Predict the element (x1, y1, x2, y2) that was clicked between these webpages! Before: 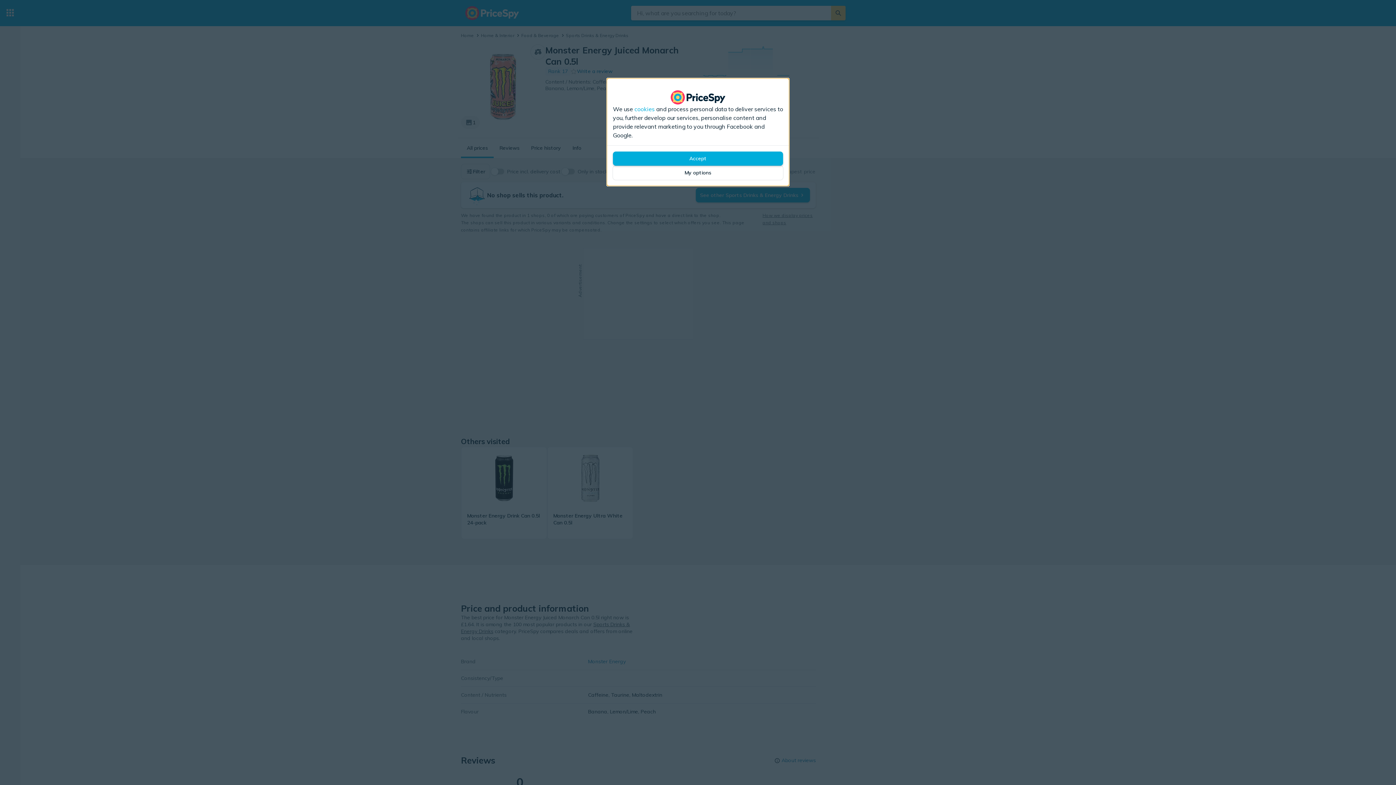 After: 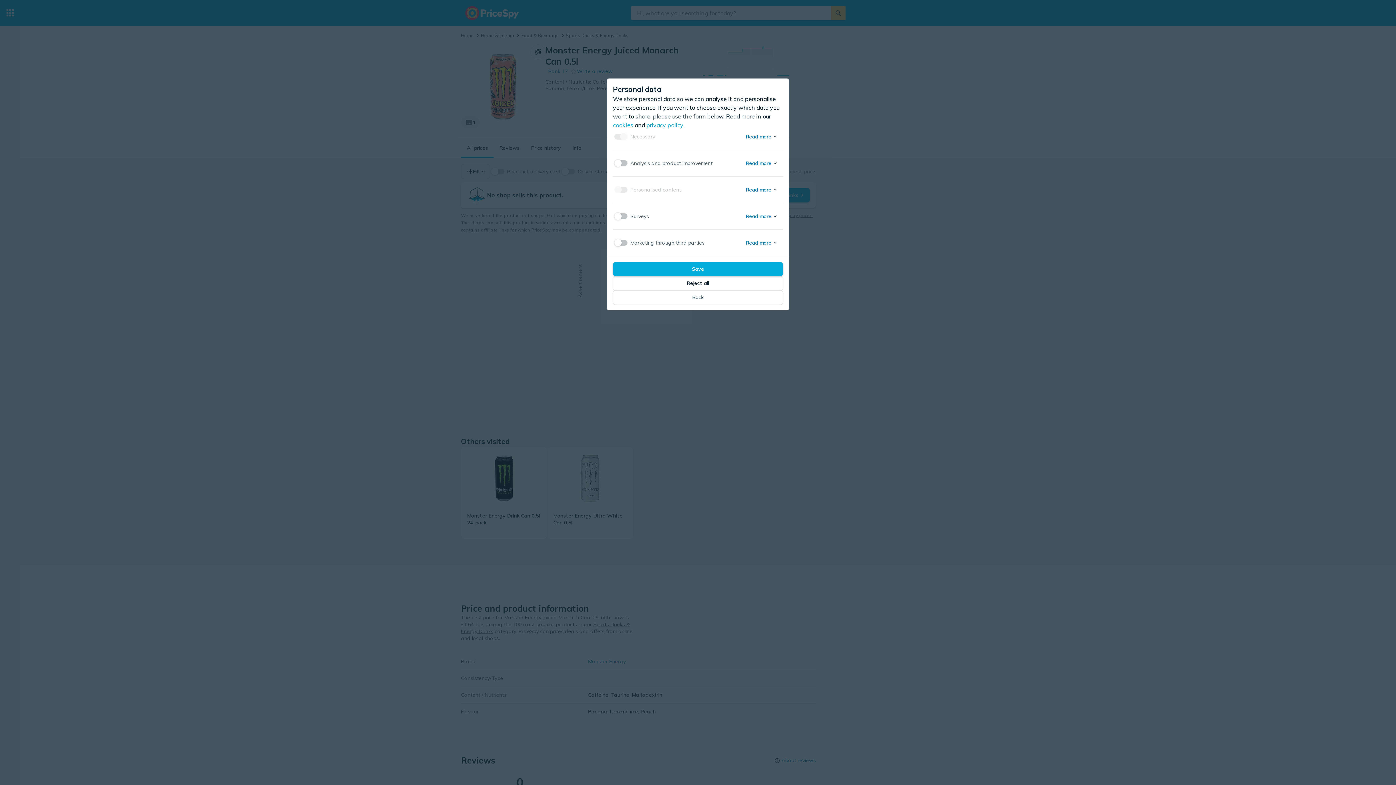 Action: bbox: (613, 165, 783, 180) label: My options